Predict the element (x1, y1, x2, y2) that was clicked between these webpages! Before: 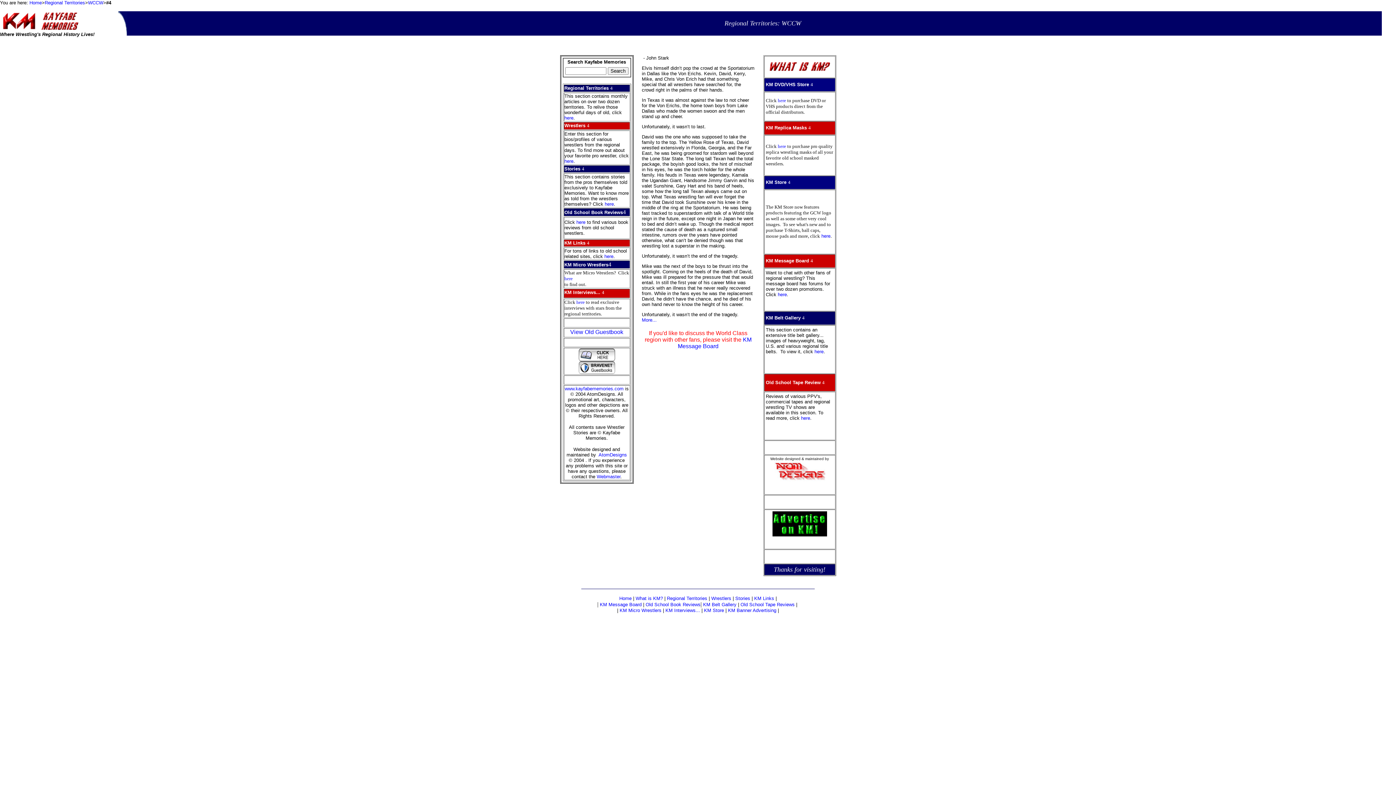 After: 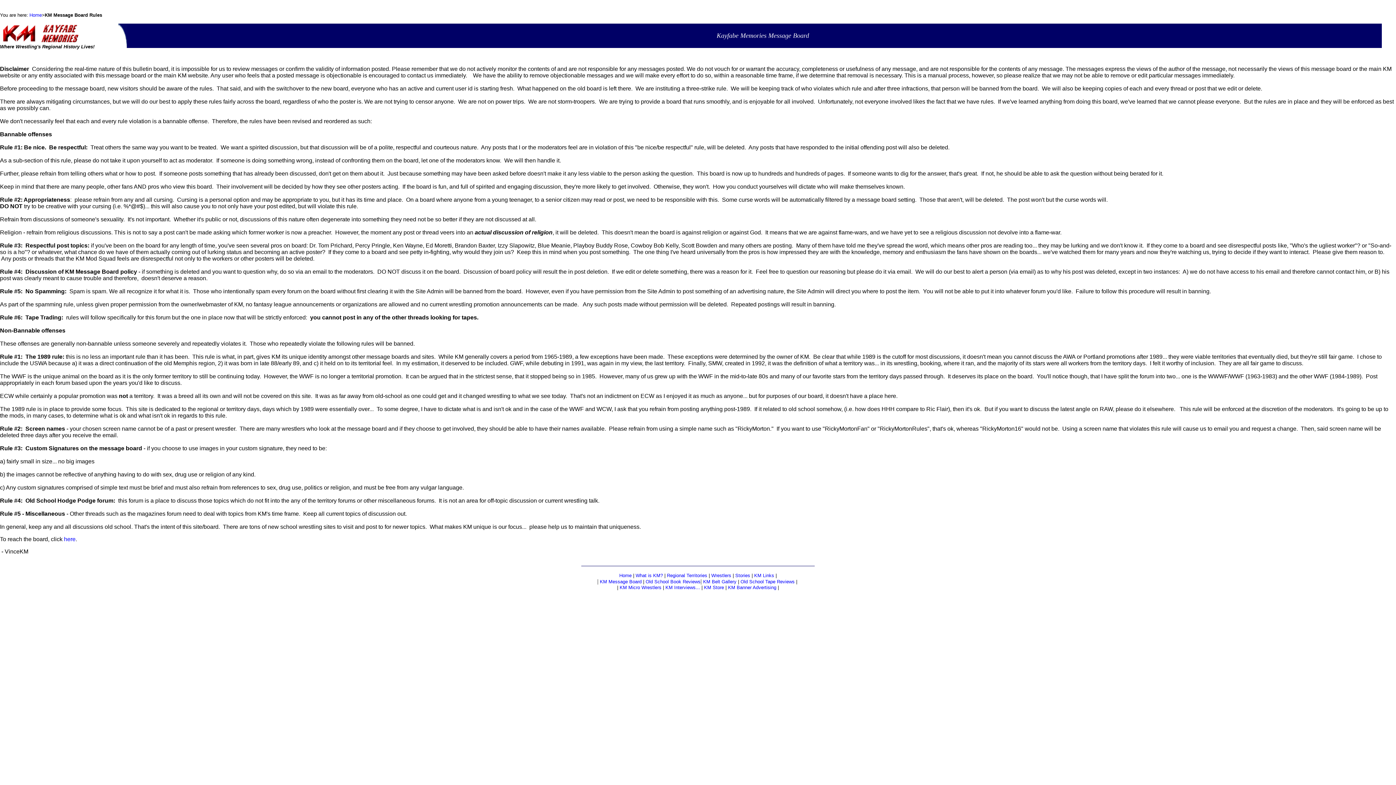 Action: label: here bbox: (778, 292, 787, 297)